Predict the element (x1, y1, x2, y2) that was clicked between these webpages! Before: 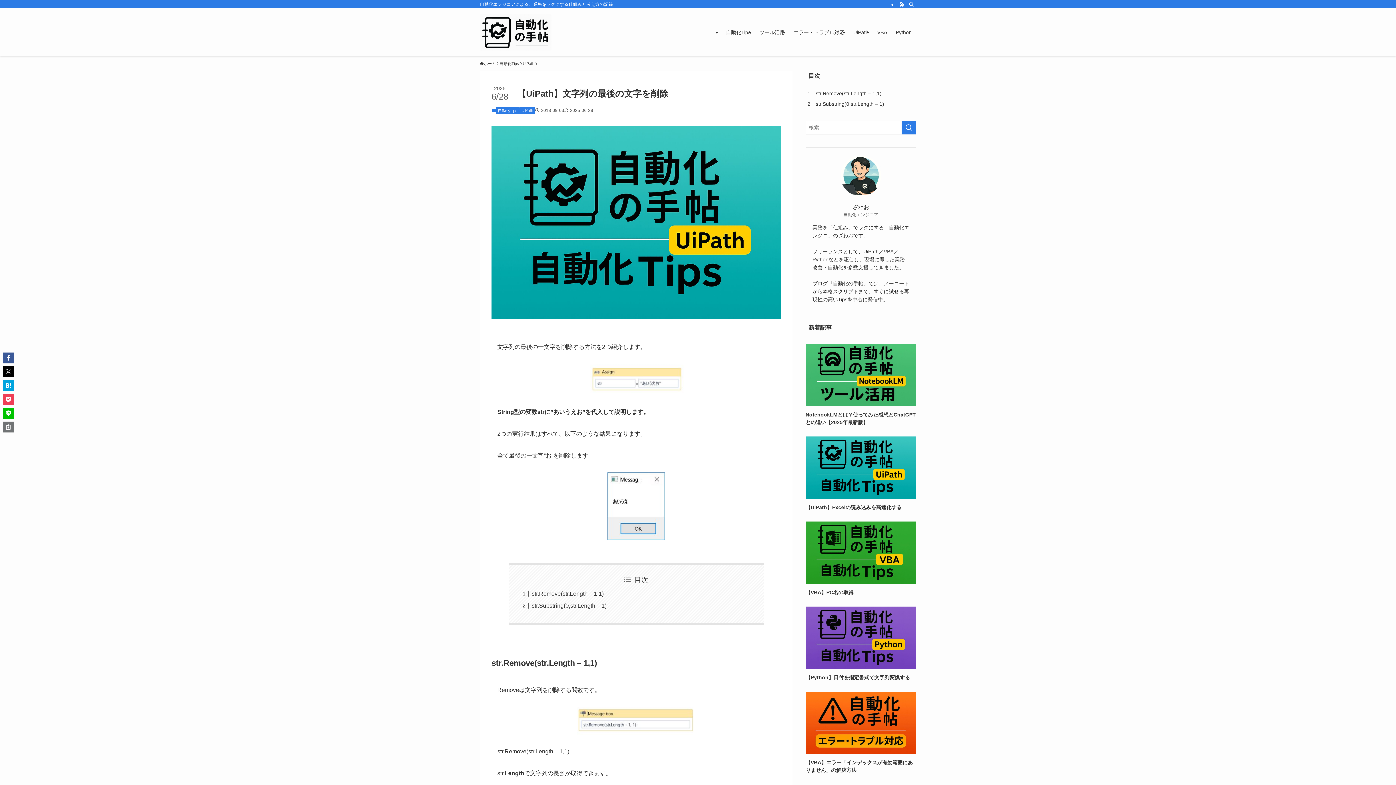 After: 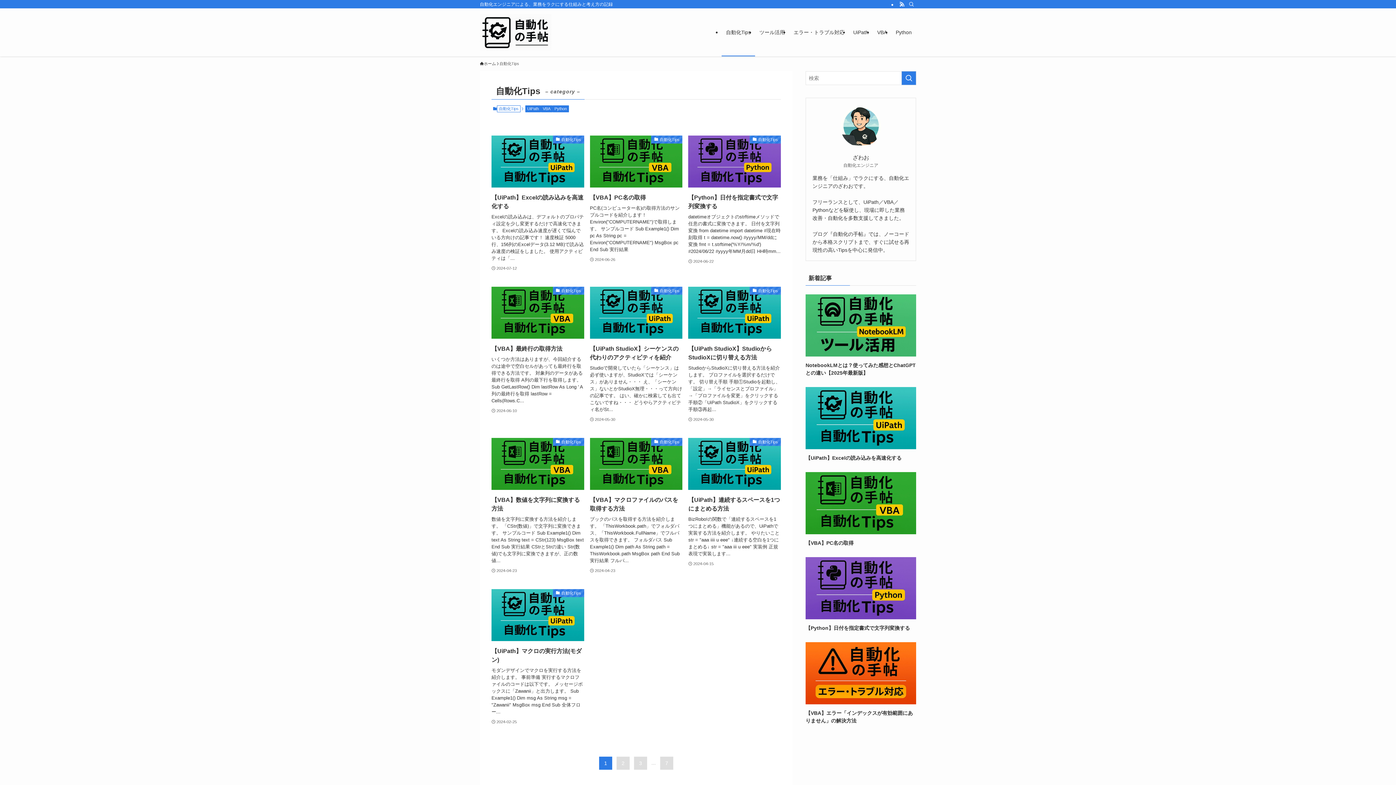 Action: bbox: (496, 107, 519, 114) label: 自動化Tips